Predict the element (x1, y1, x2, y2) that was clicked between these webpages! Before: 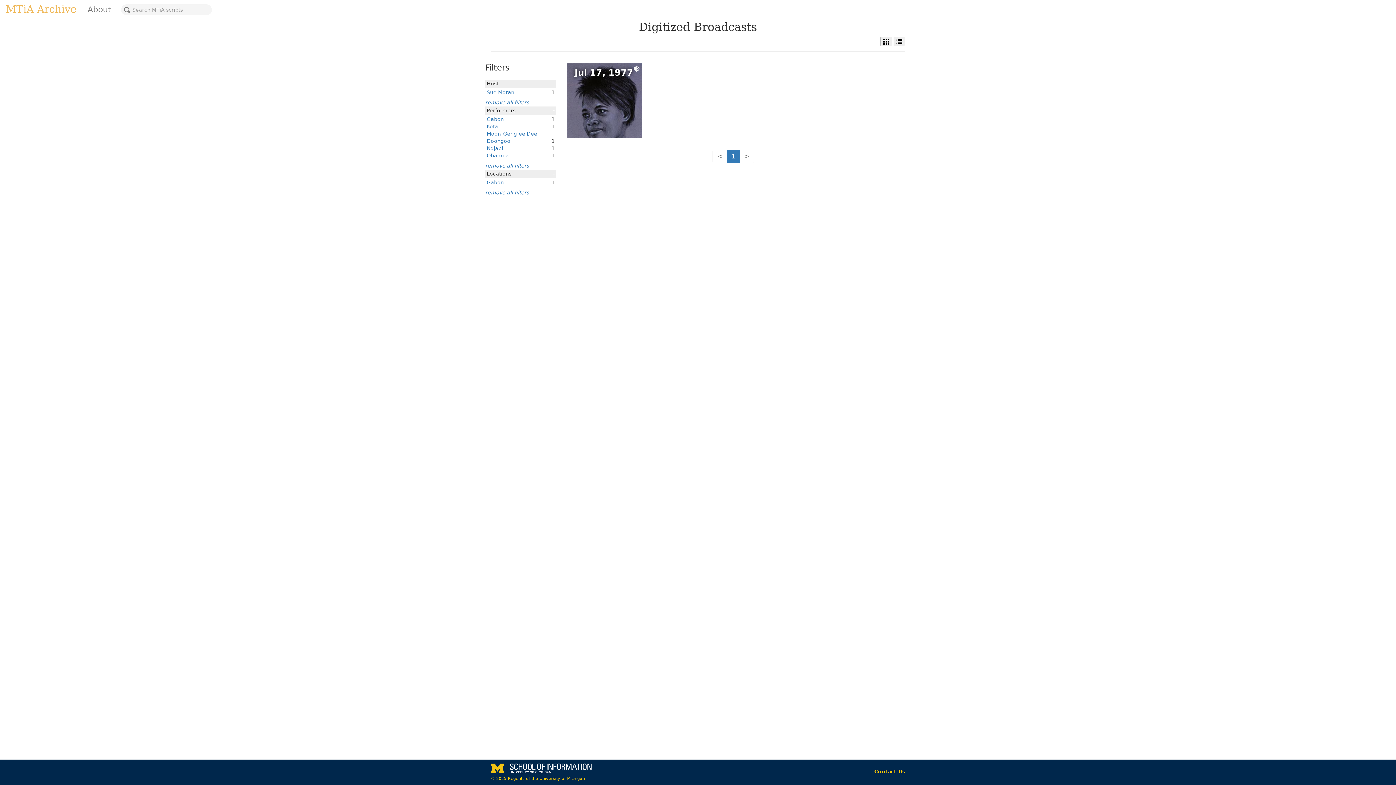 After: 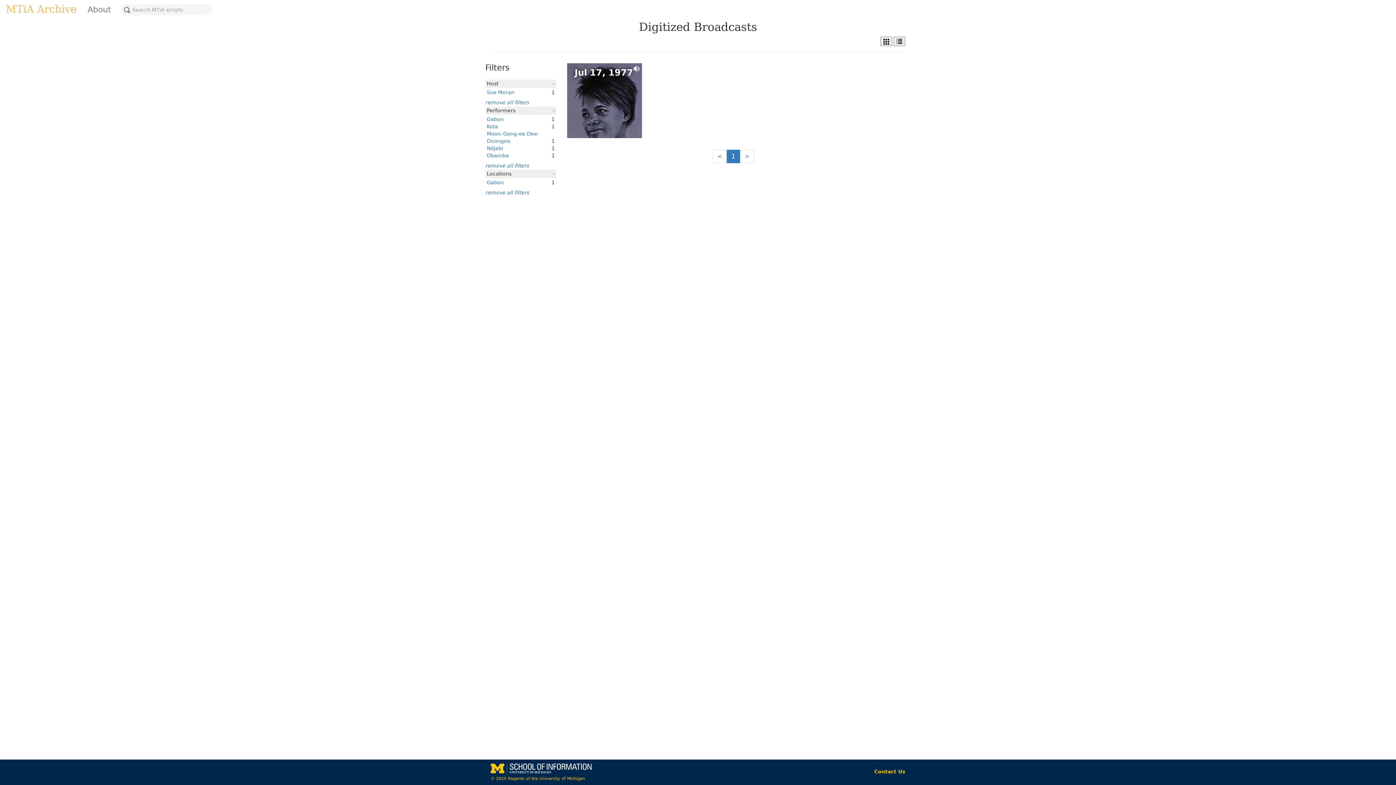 Action: label: Gabon bbox: (486, 179, 504, 185)